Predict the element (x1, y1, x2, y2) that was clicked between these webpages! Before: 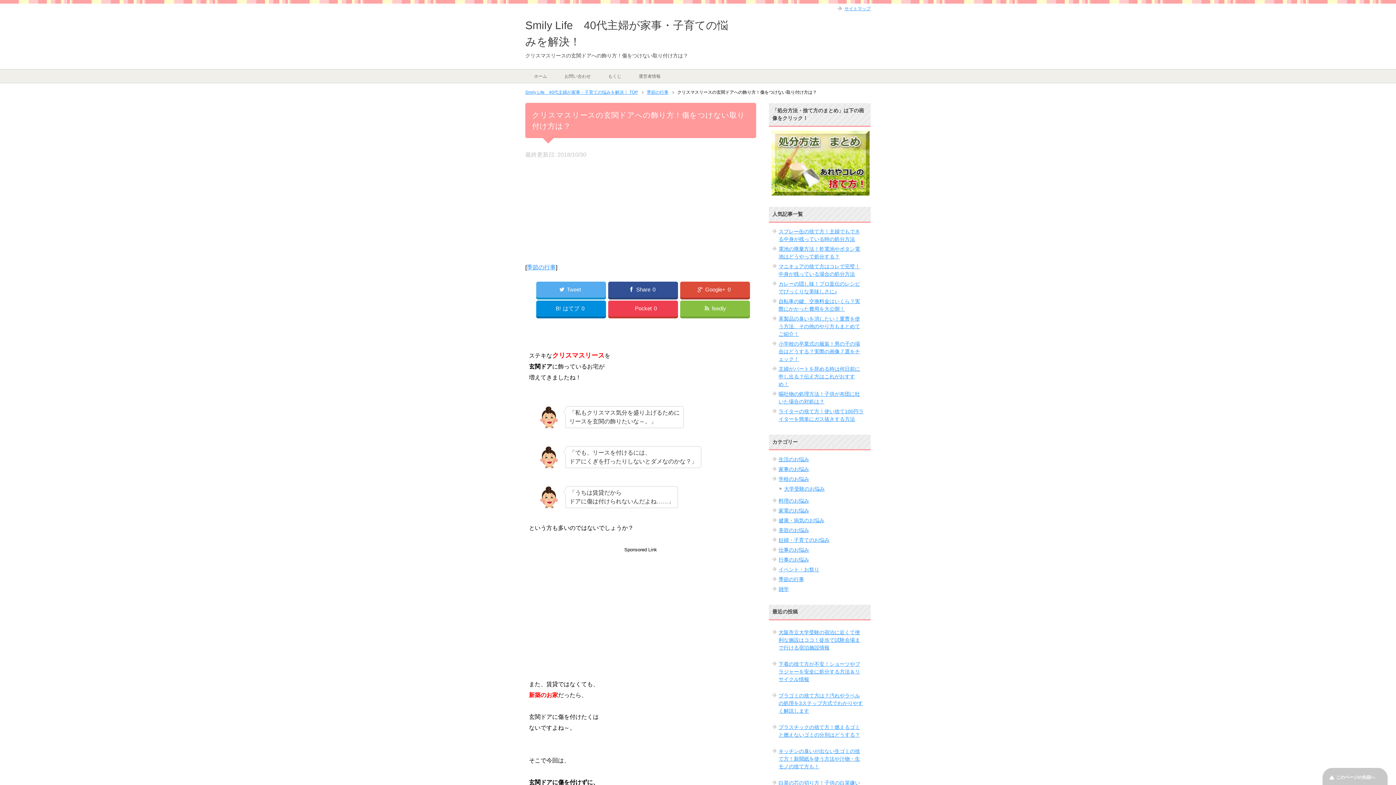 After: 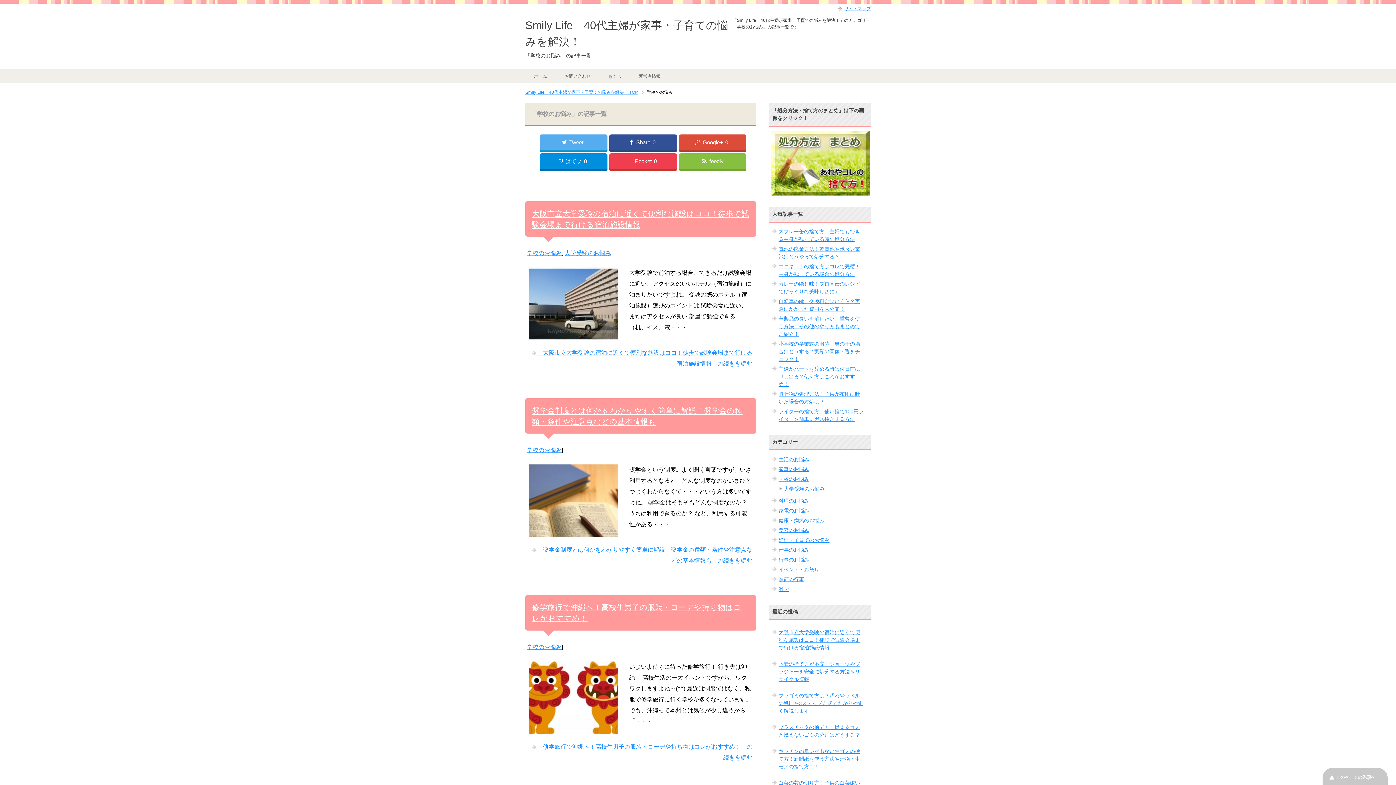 Action: label: 学校のお悩み bbox: (778, 476, 809, 482)